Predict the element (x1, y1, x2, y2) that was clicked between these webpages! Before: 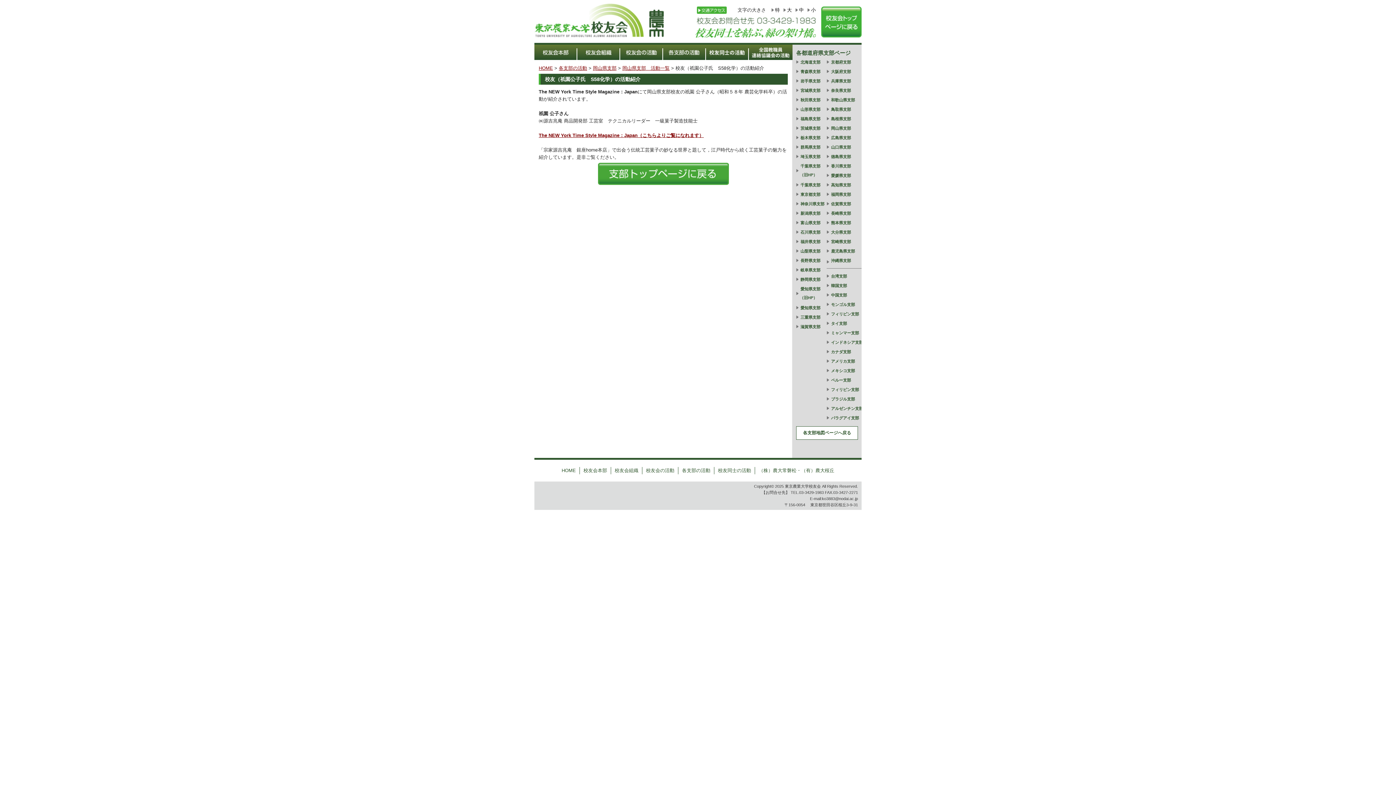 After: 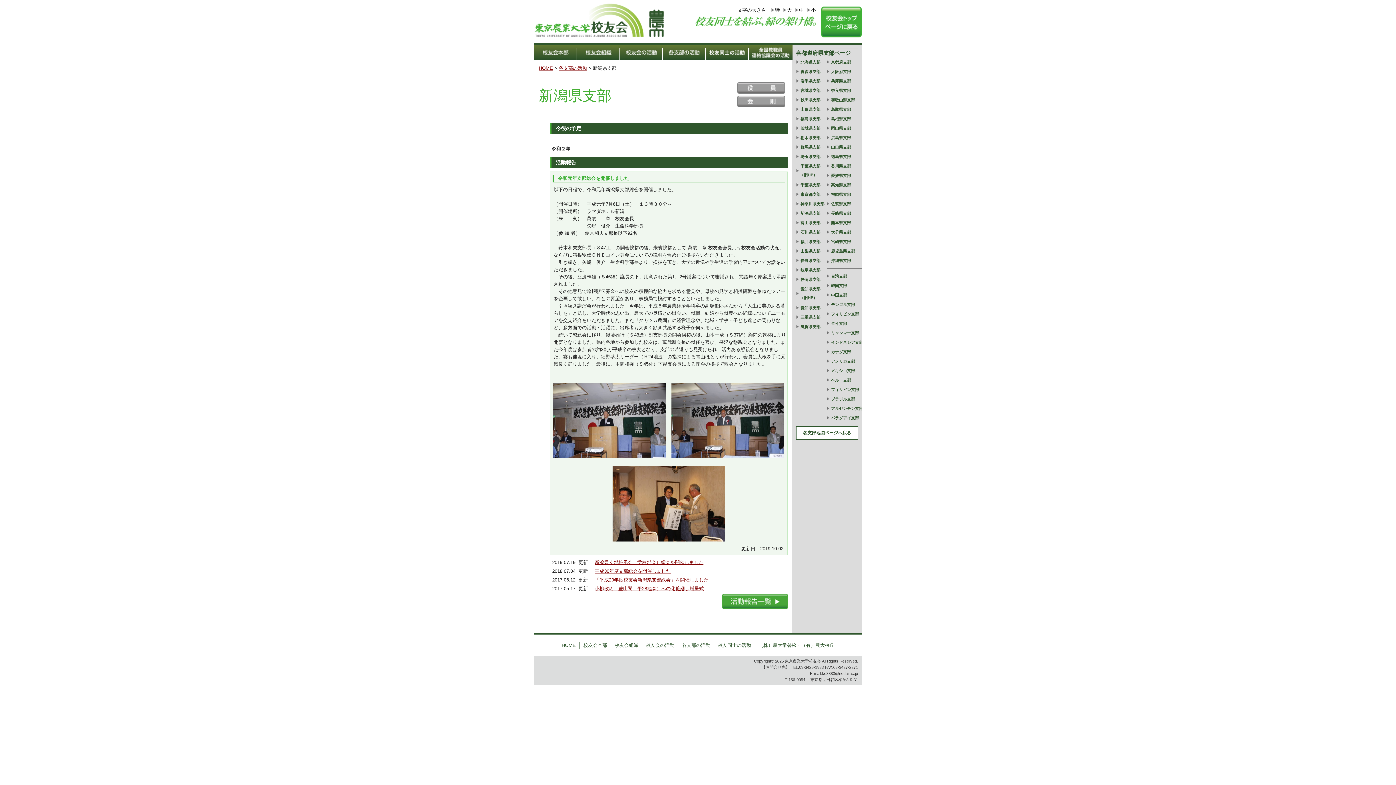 Action: label: 新潟県支部 bbox: (800, 208, 821, 218)